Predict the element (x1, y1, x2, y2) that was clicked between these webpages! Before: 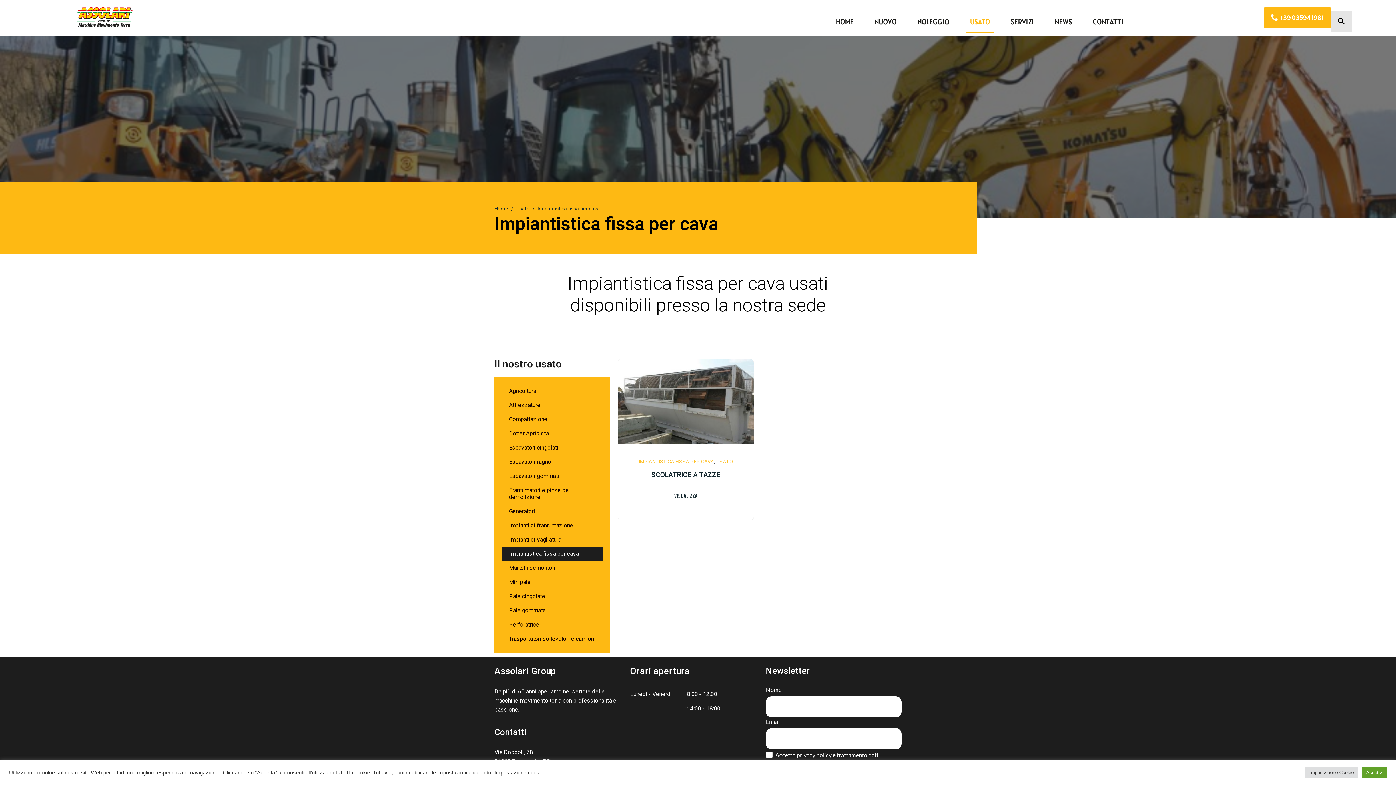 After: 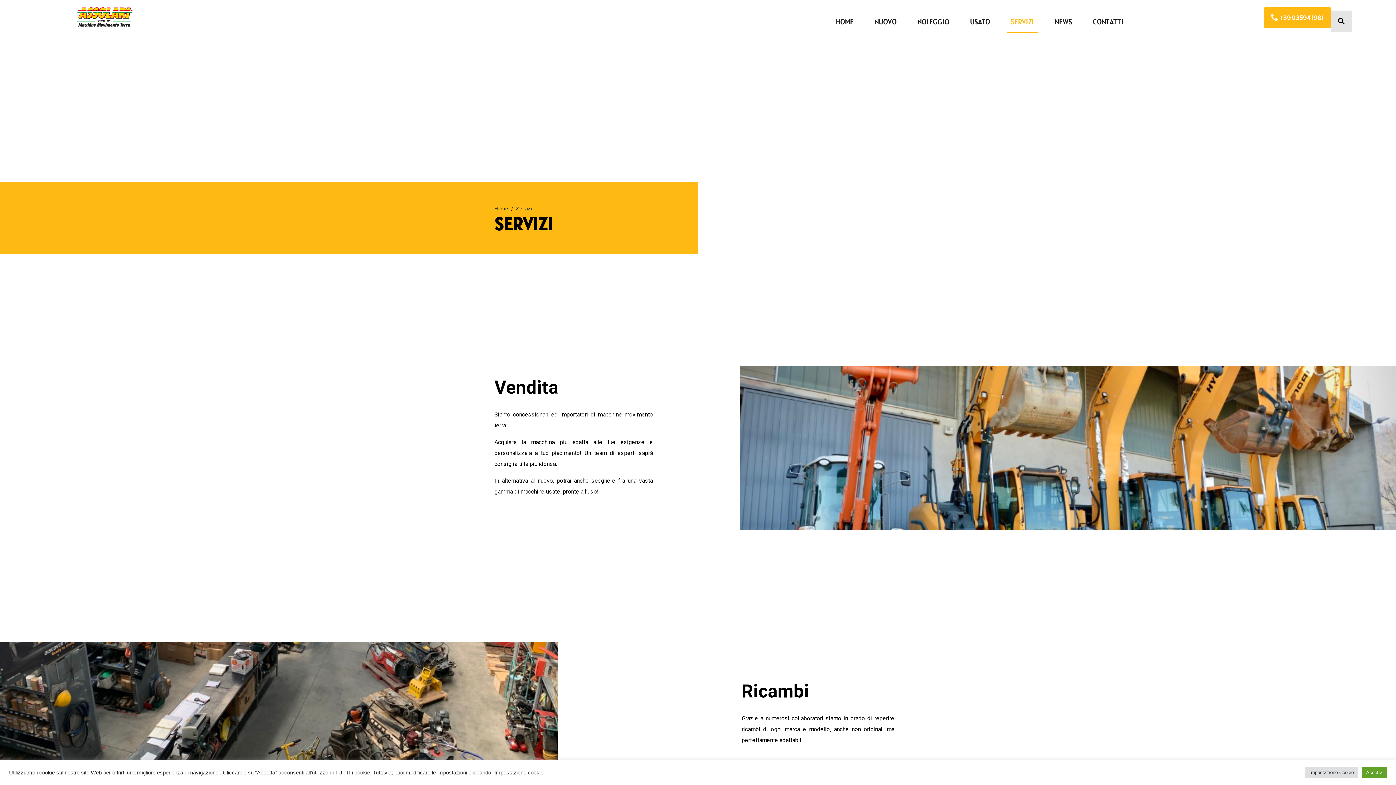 Action: bbox: (1007, 17, 1037, 32) label: SERVIZI